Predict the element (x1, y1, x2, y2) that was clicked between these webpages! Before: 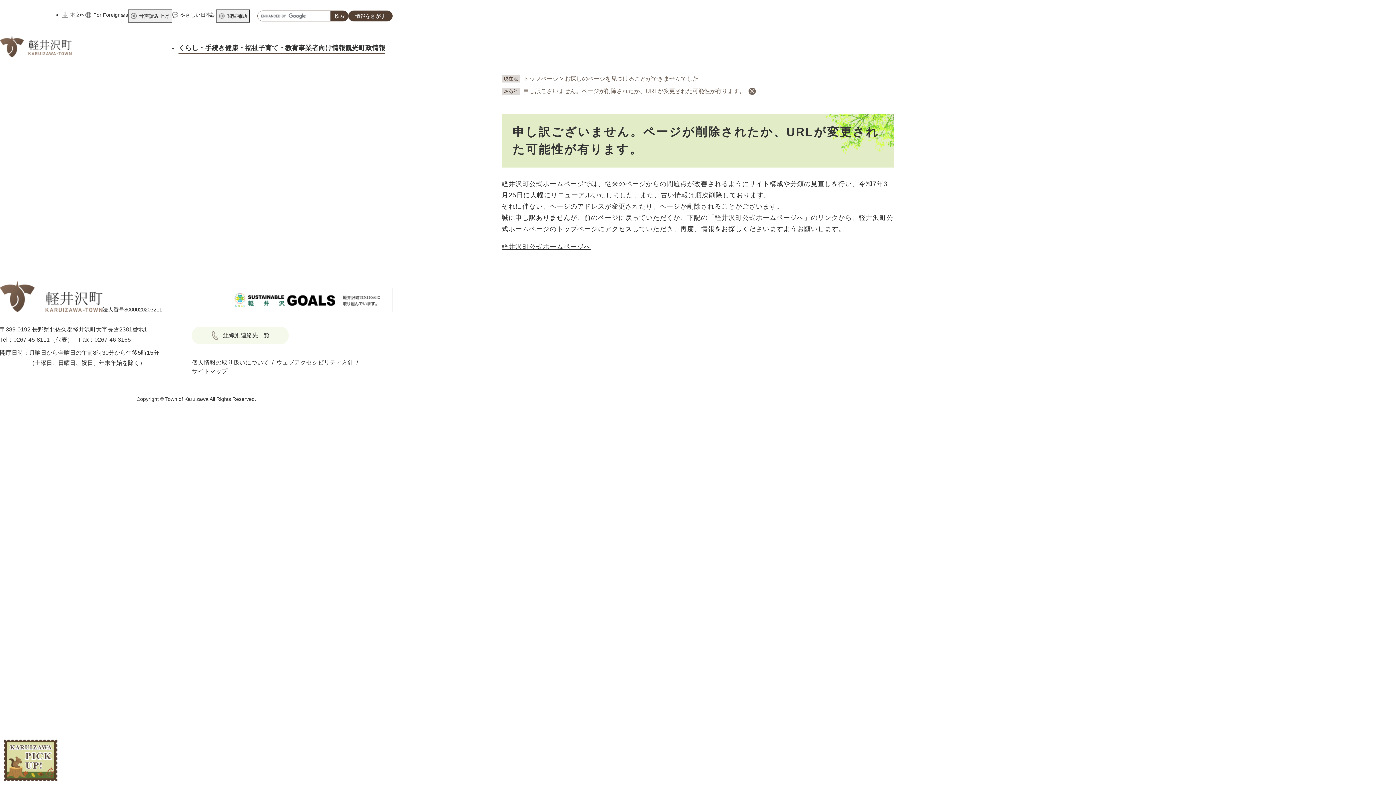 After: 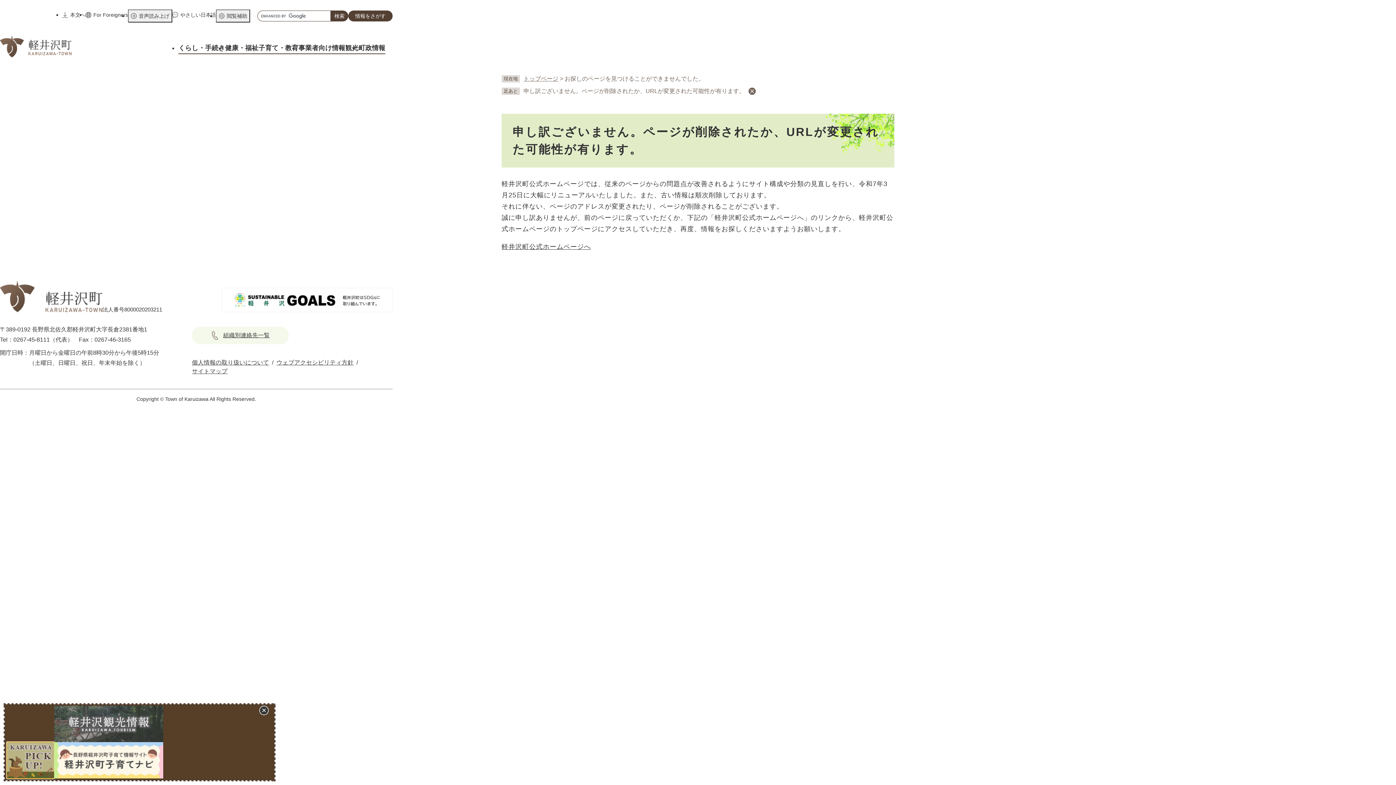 Action: bbox: (6, 742, 54, 778)